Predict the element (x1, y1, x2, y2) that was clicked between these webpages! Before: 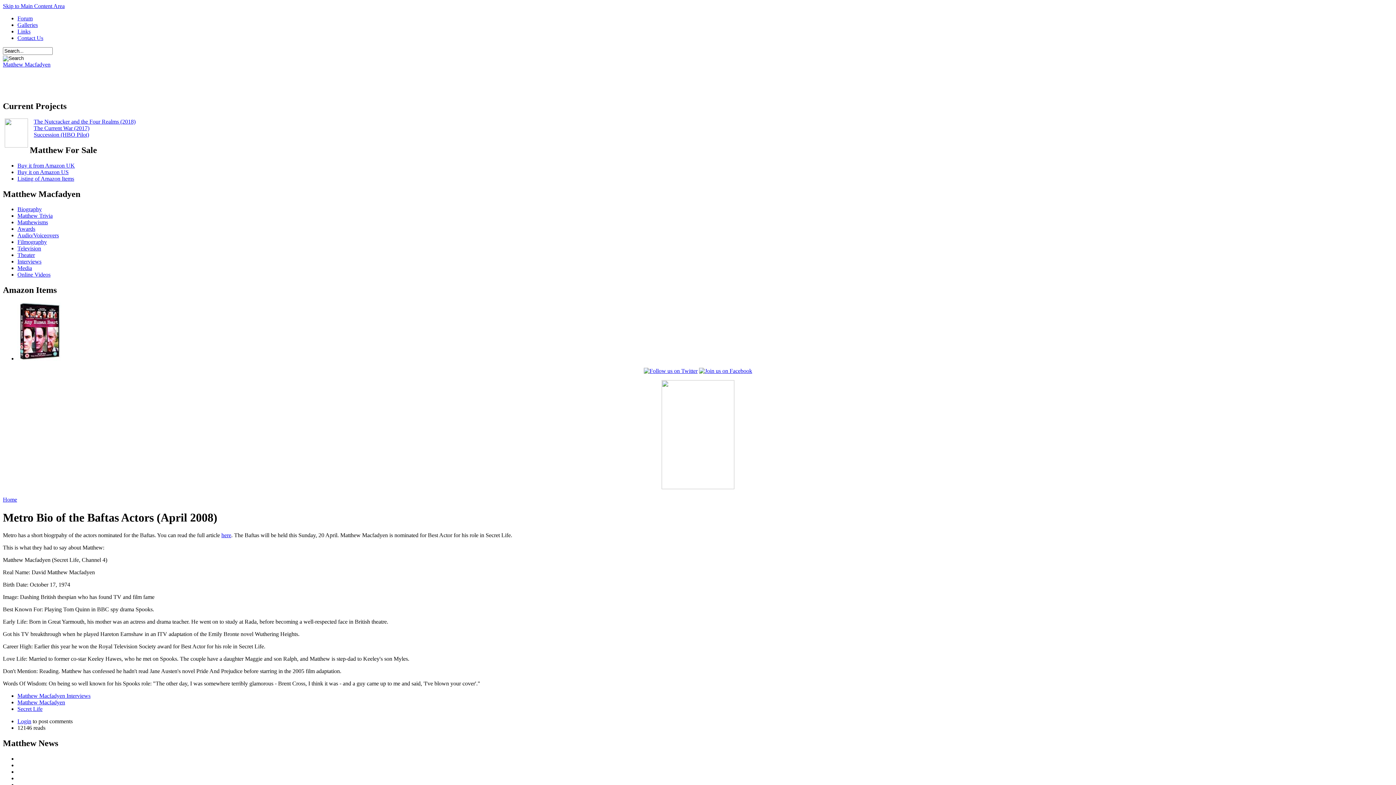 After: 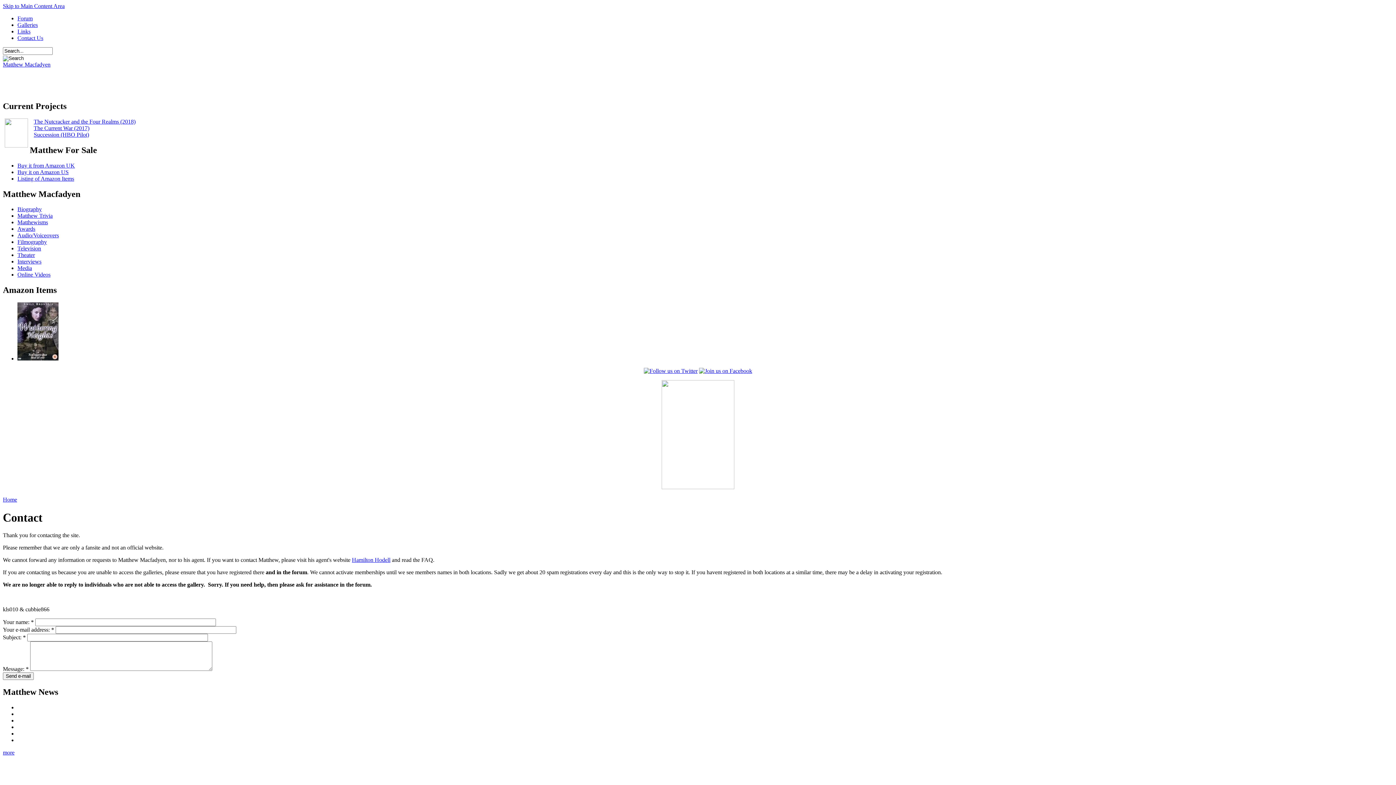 Action: bbox: (17, 34, 43, 41) label: Contact Us